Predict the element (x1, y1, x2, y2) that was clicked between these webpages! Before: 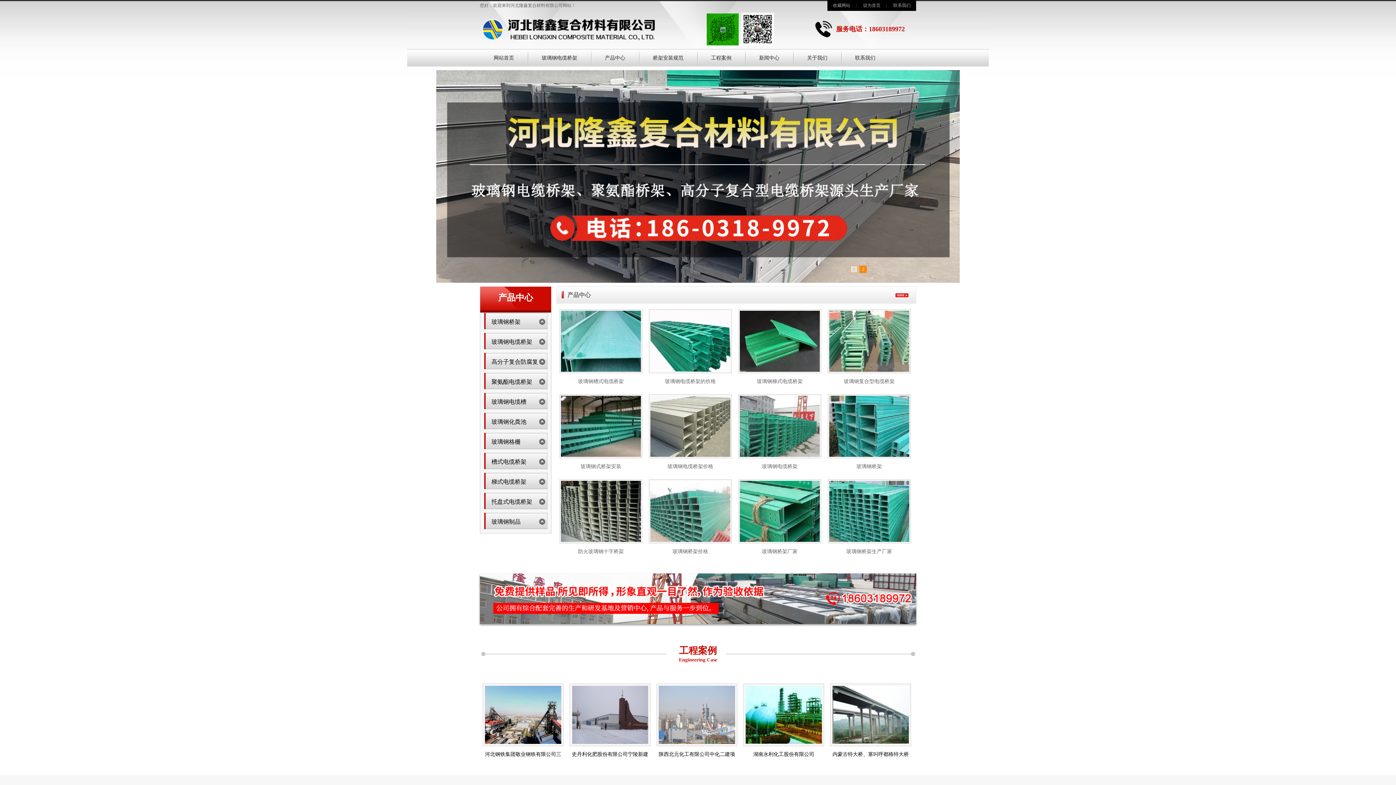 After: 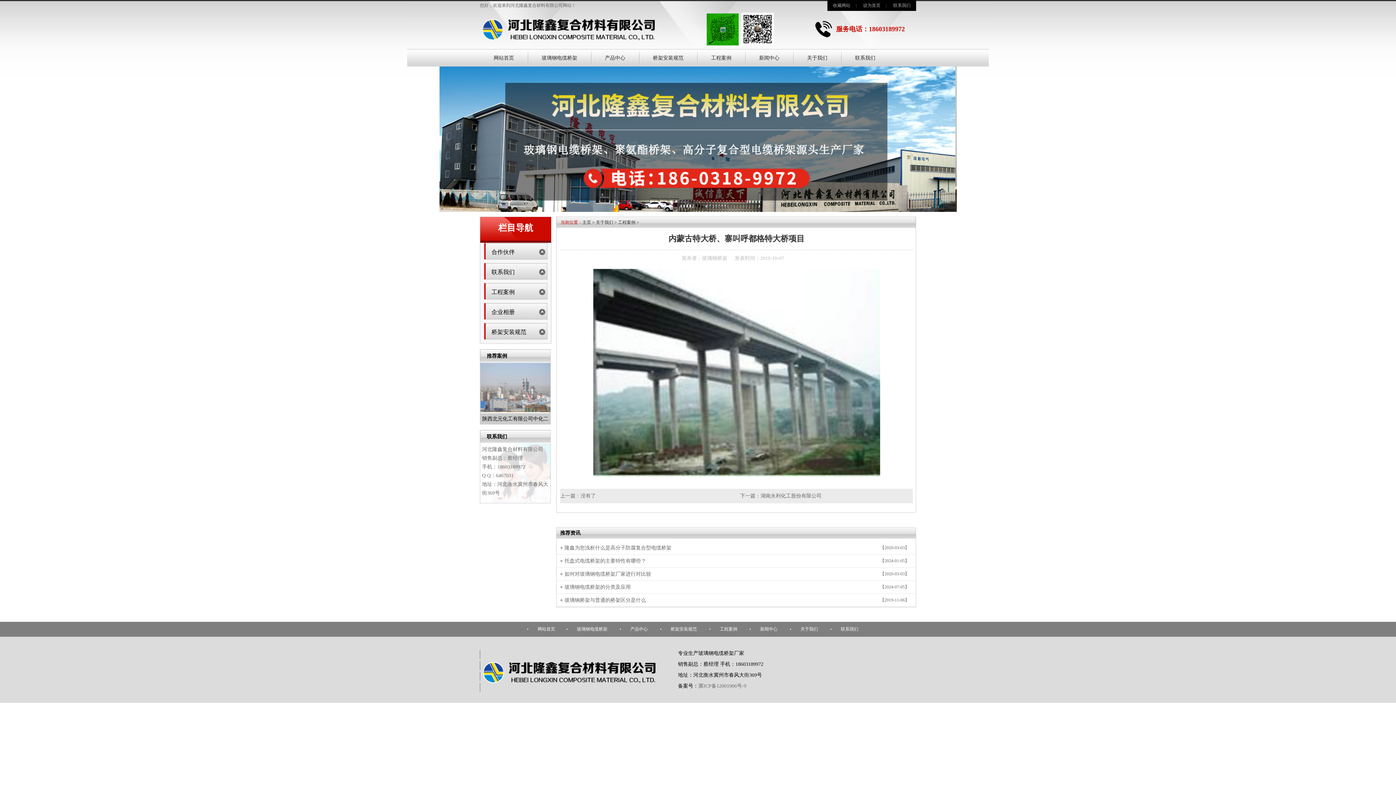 Action: bbox: (830, 742, 911, 762) label: 内蒙古特大桥、寨叫呼都格特大桥项目